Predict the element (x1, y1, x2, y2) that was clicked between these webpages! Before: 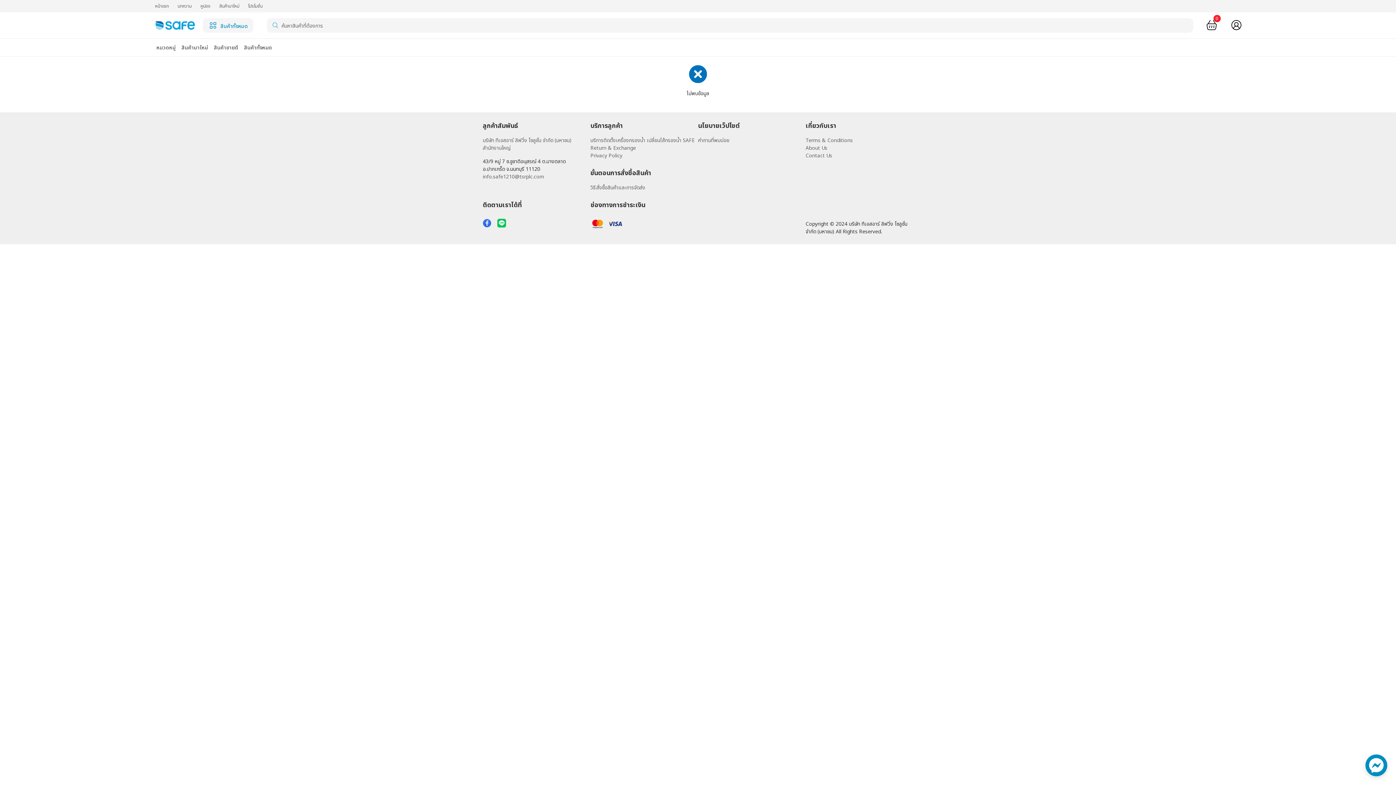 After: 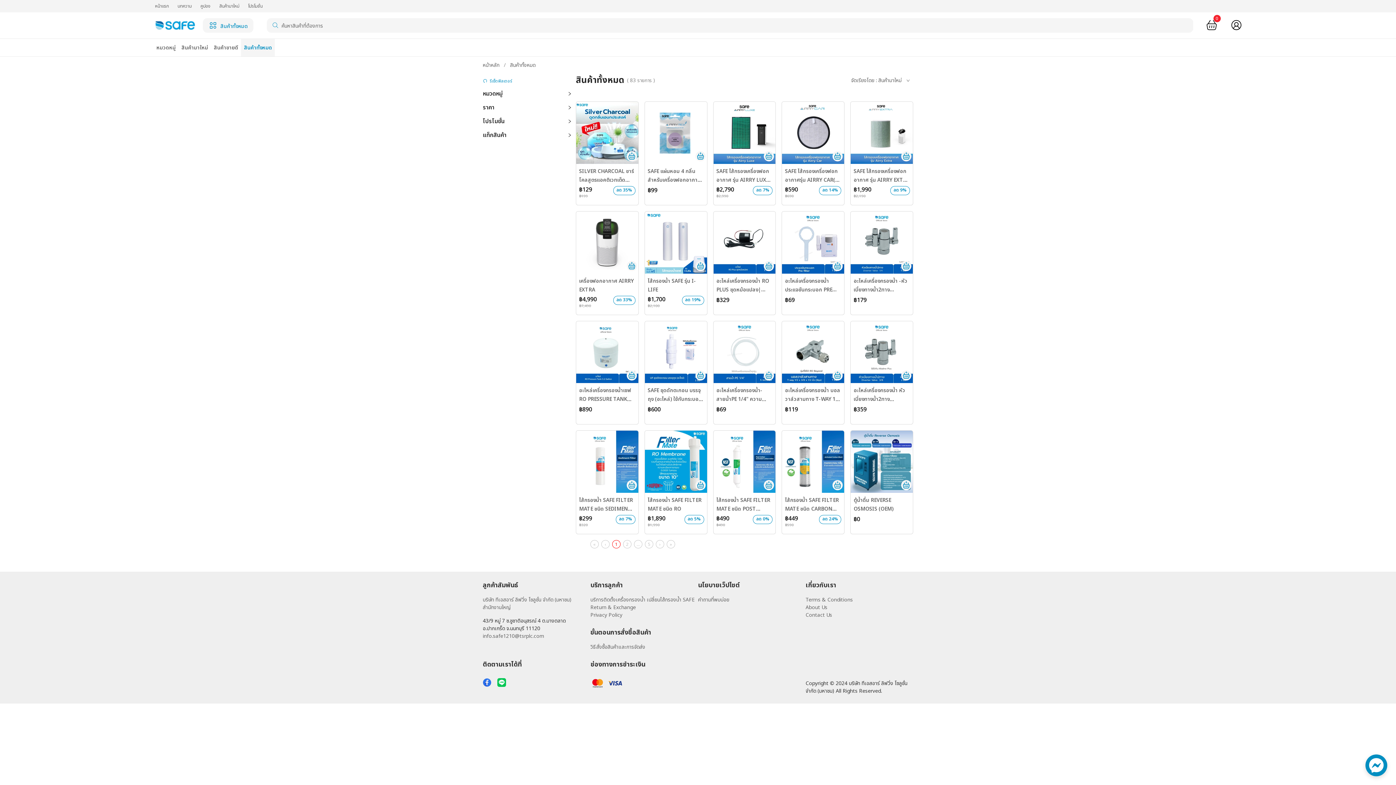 Action: label: สินค้าทั้งหมด bbox: (244, 43, 272, 52)